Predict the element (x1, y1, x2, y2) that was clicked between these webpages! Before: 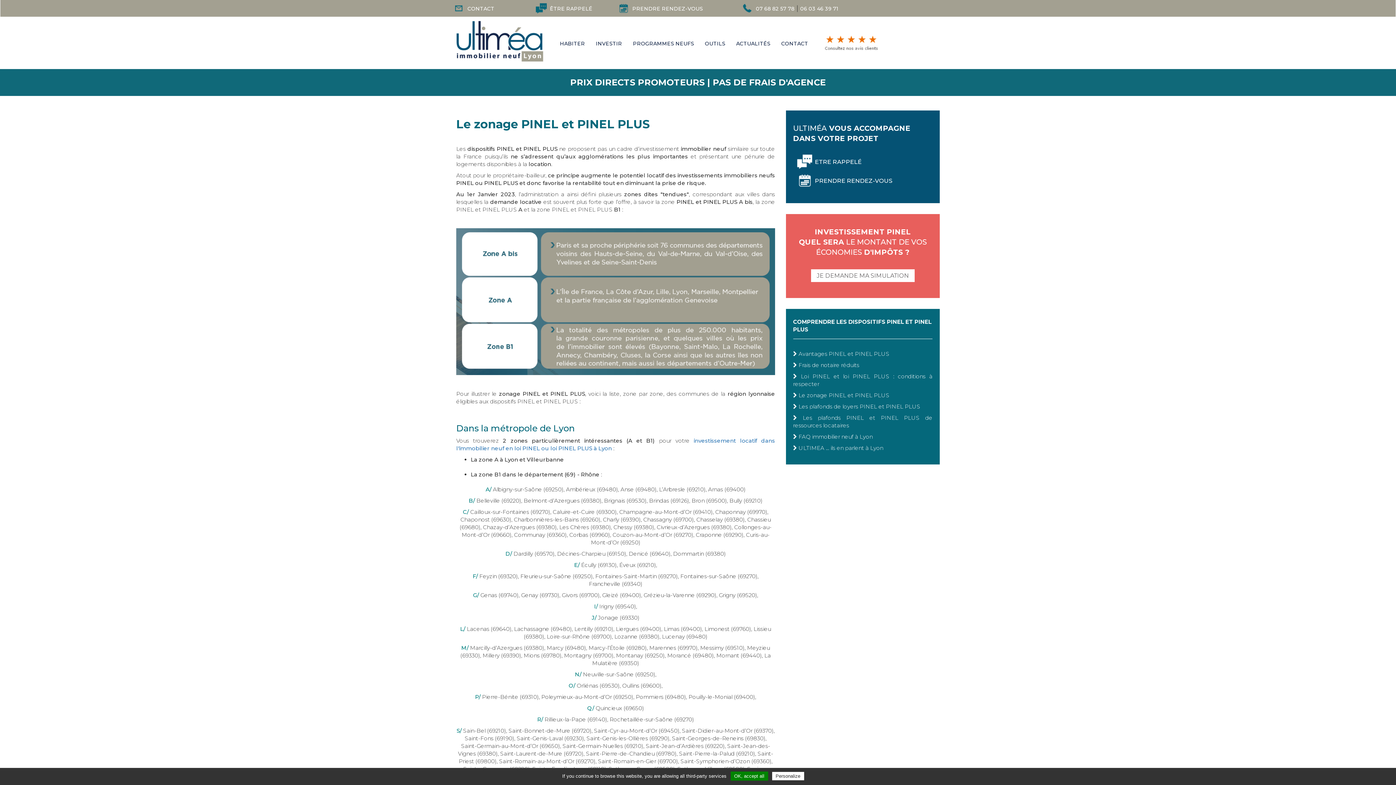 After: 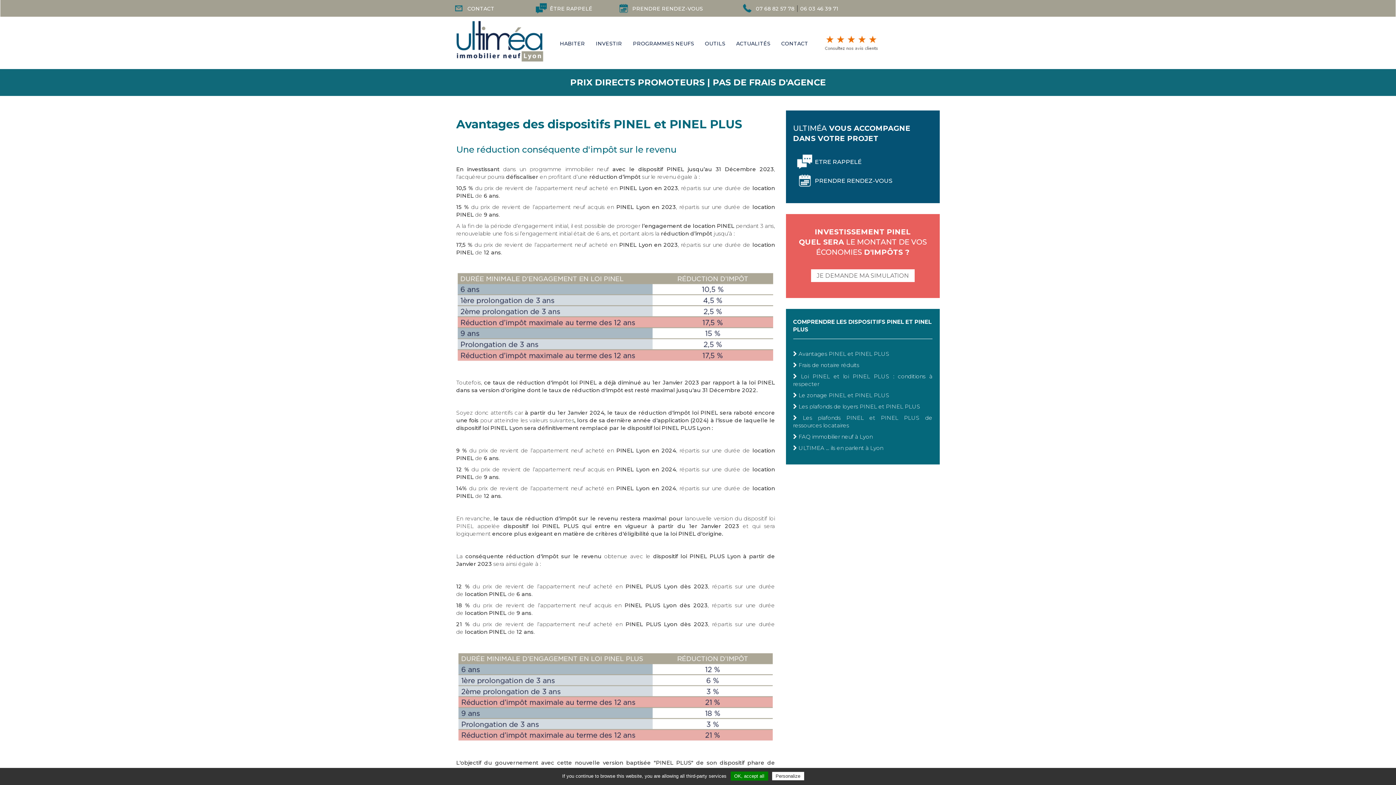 Action: label: Avantages PINEL et PINEL PLUS bbox: (798, 350, 889, 357)